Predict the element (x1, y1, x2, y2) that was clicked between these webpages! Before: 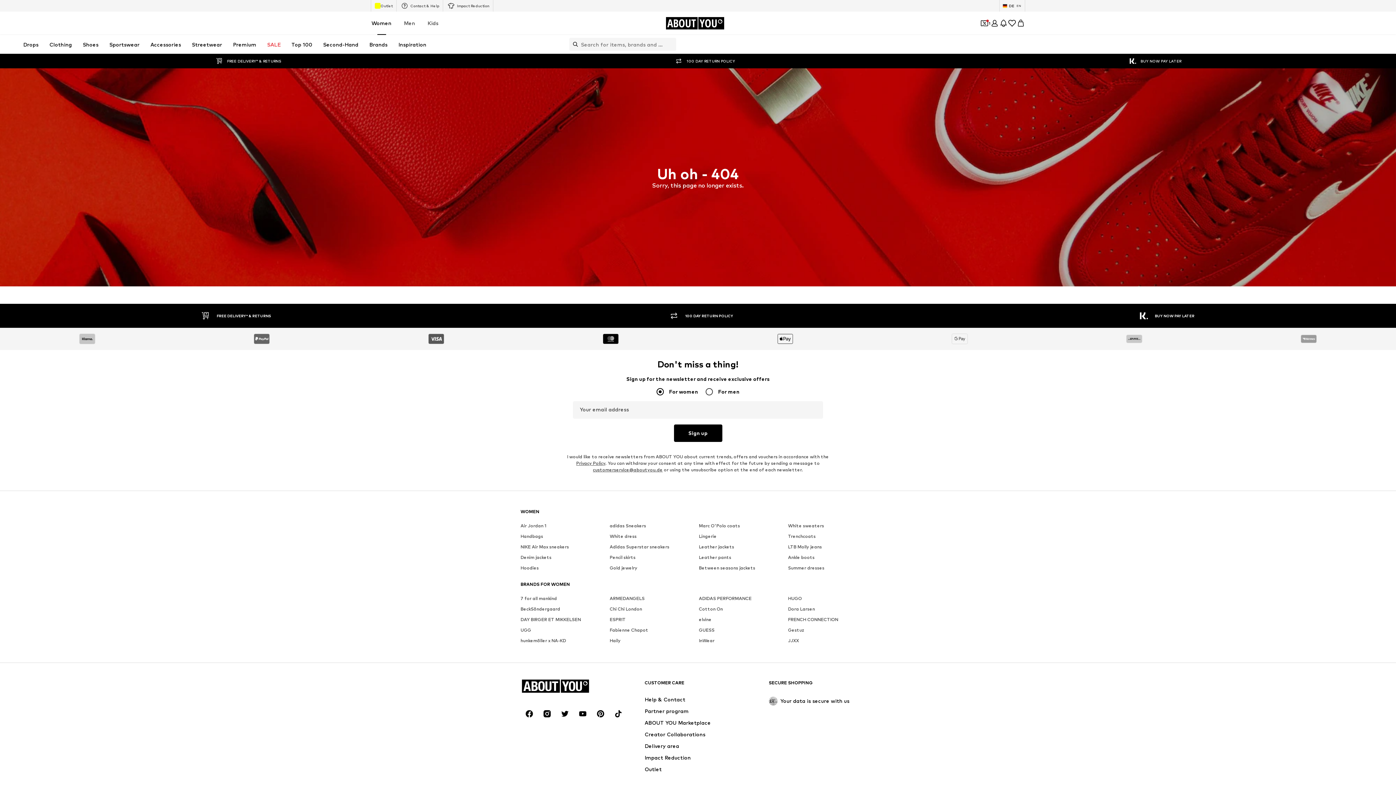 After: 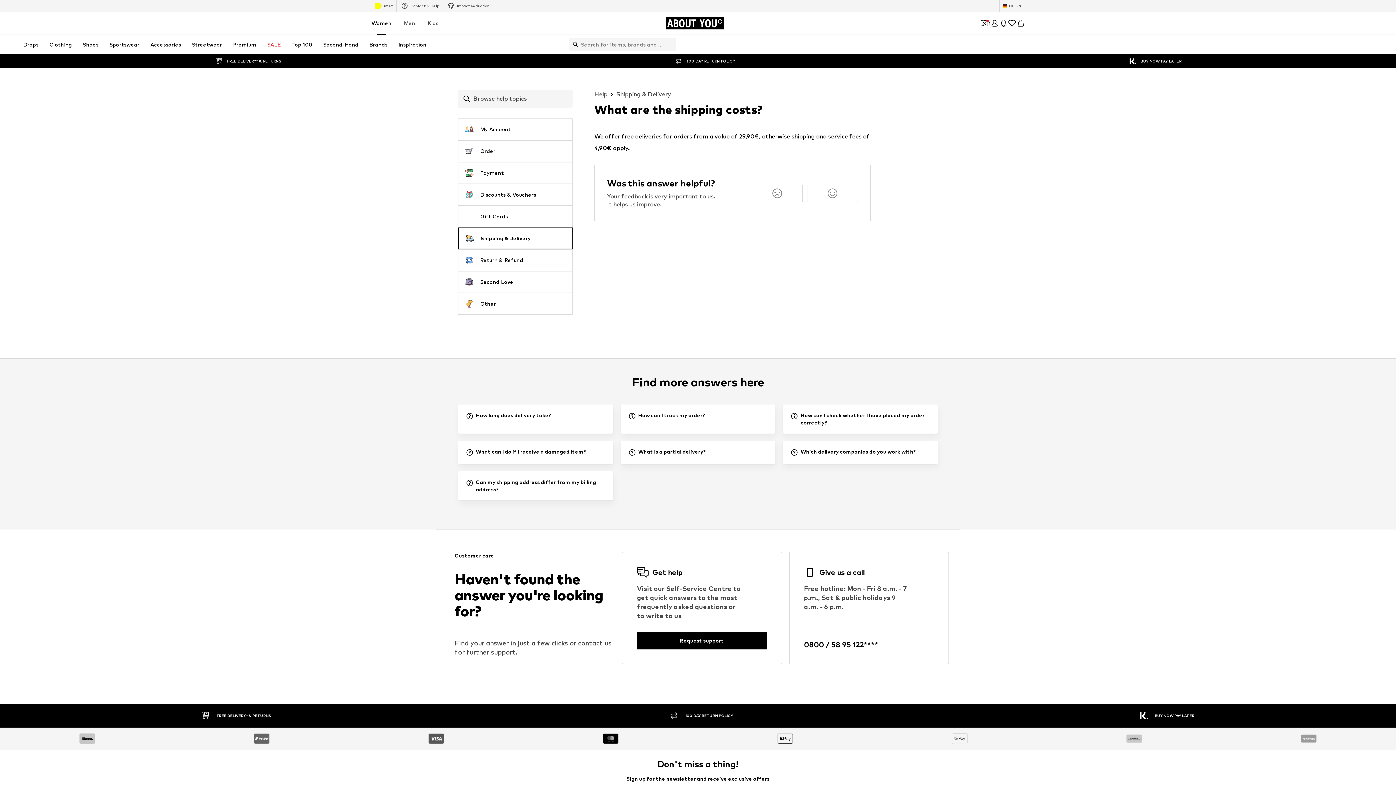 Action: label: BUY NOW PAY LATER bbox: (1124, 56, 1185, 65)